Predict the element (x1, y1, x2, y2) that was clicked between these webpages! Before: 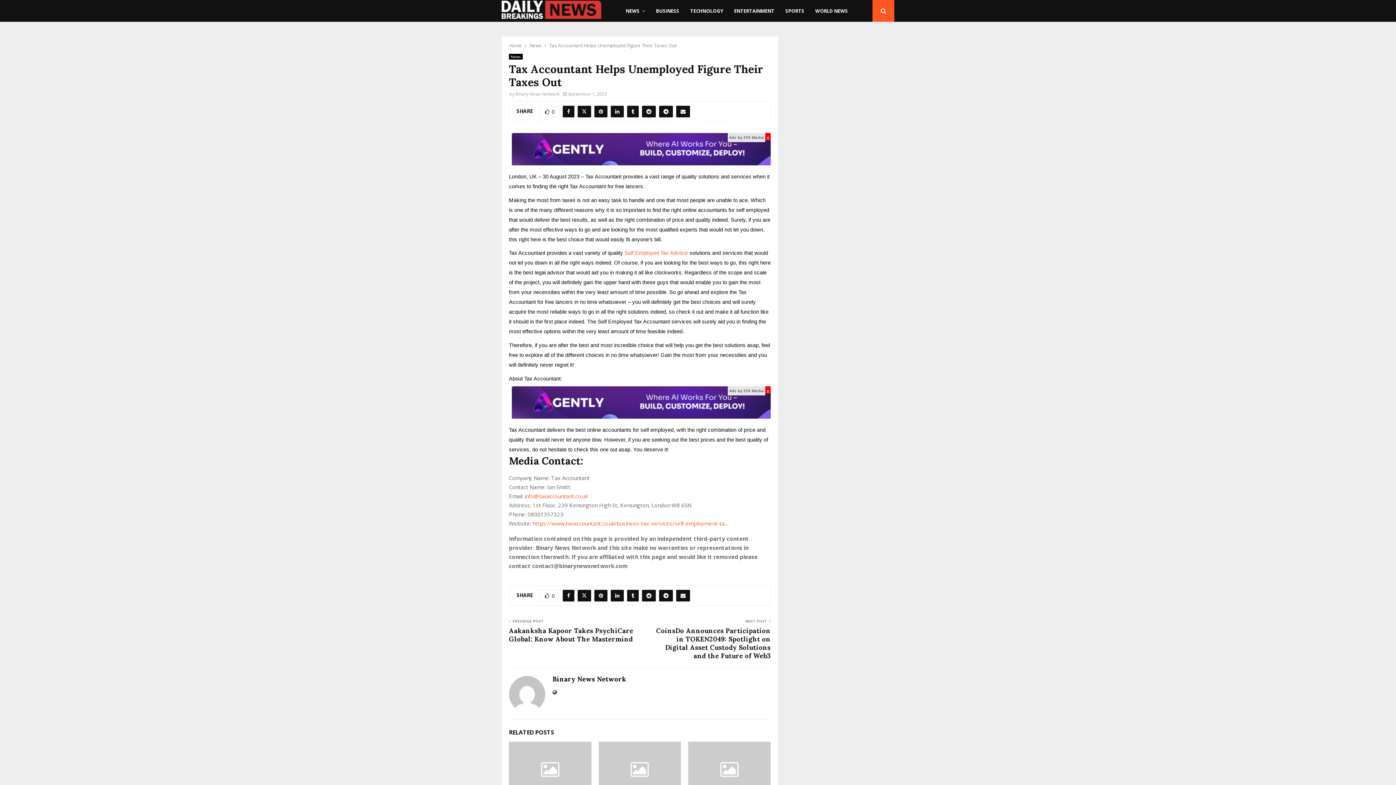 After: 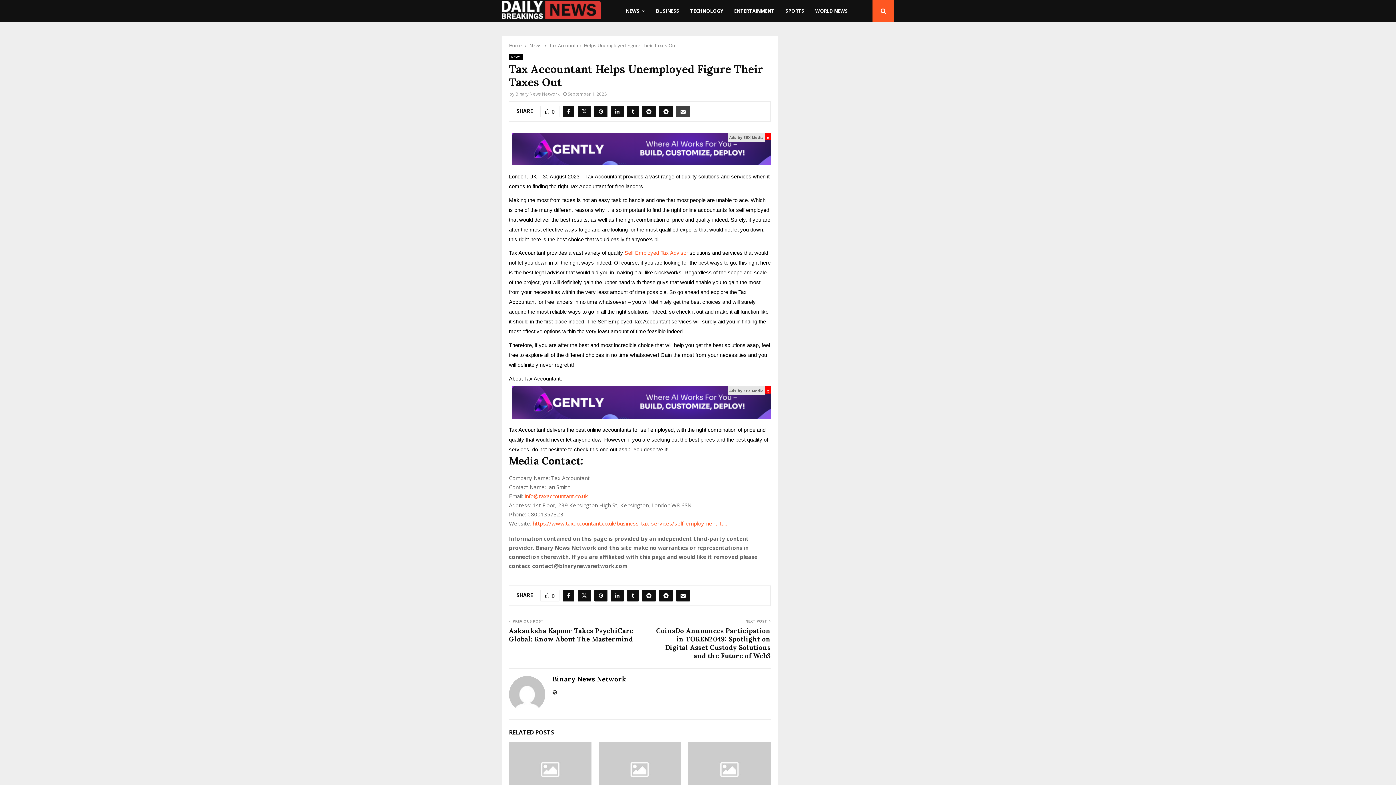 Action: bbox: (676, 105, 690, 117)